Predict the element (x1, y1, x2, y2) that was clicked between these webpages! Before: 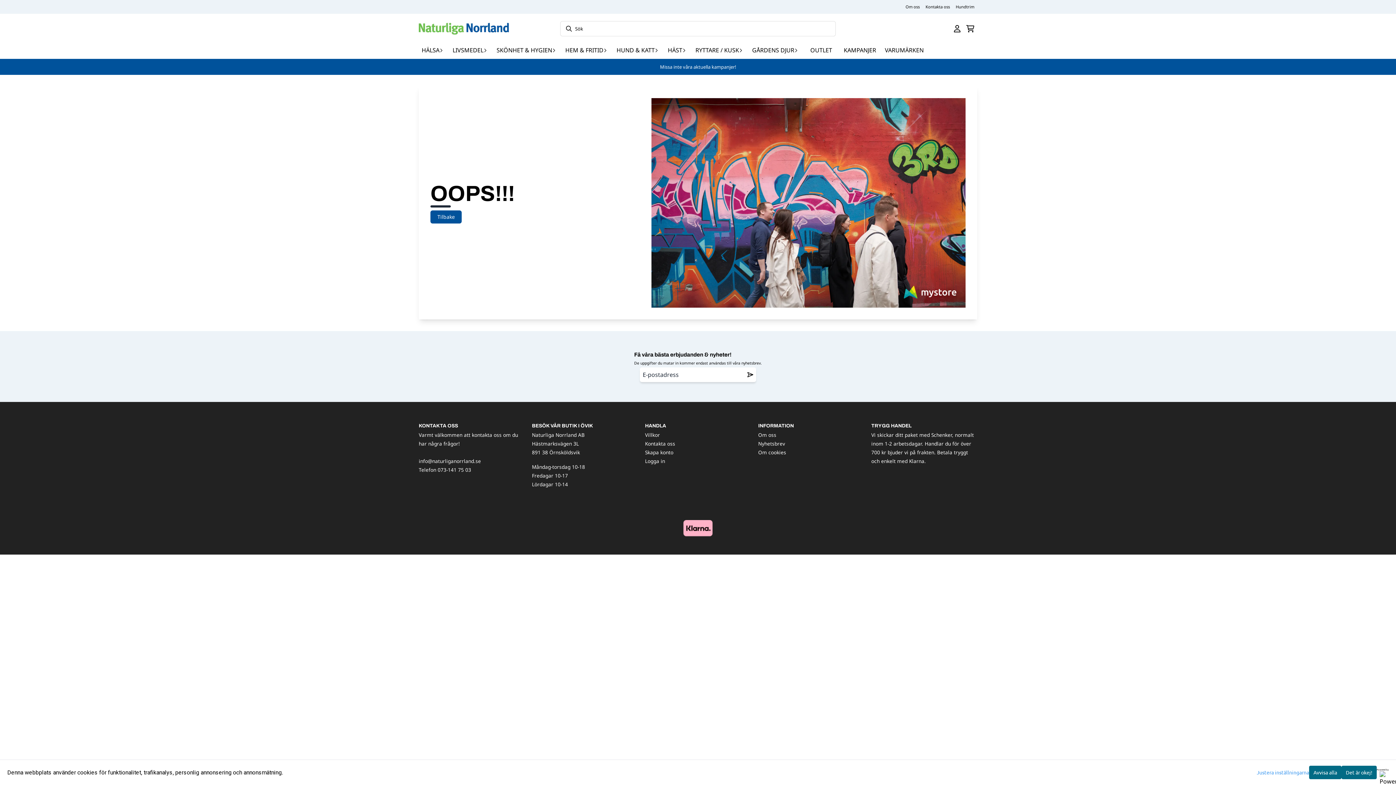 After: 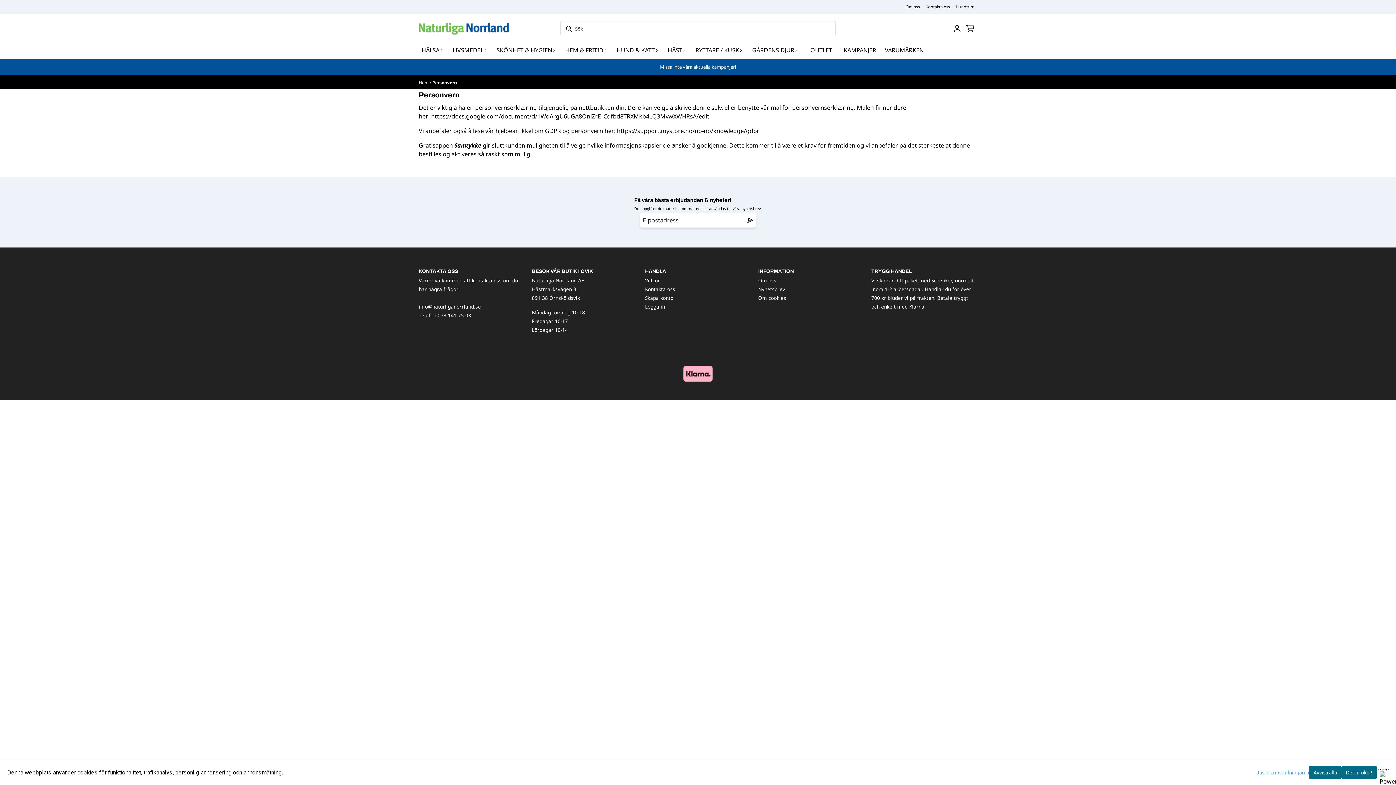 Action: bbox: (758, 449, 786, 456) label: Om cookies